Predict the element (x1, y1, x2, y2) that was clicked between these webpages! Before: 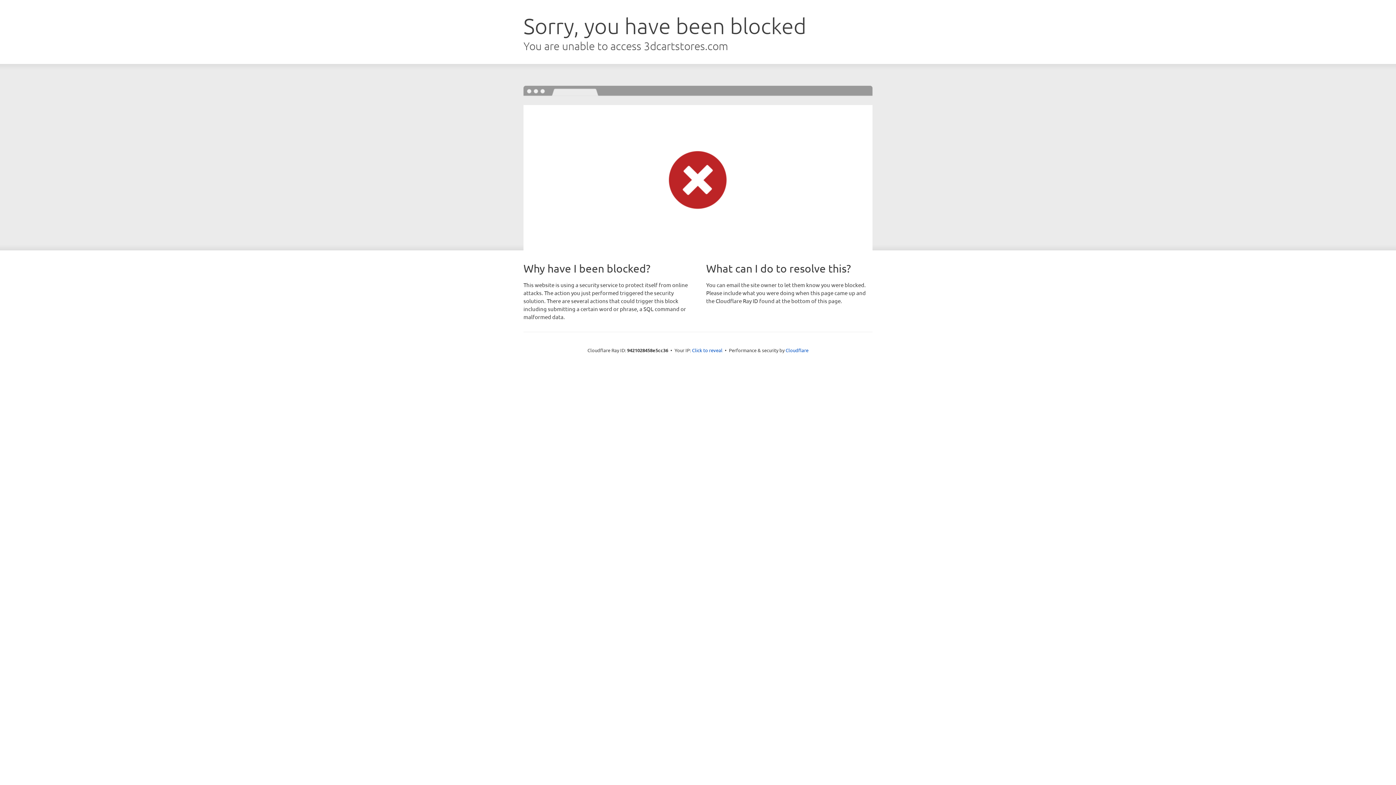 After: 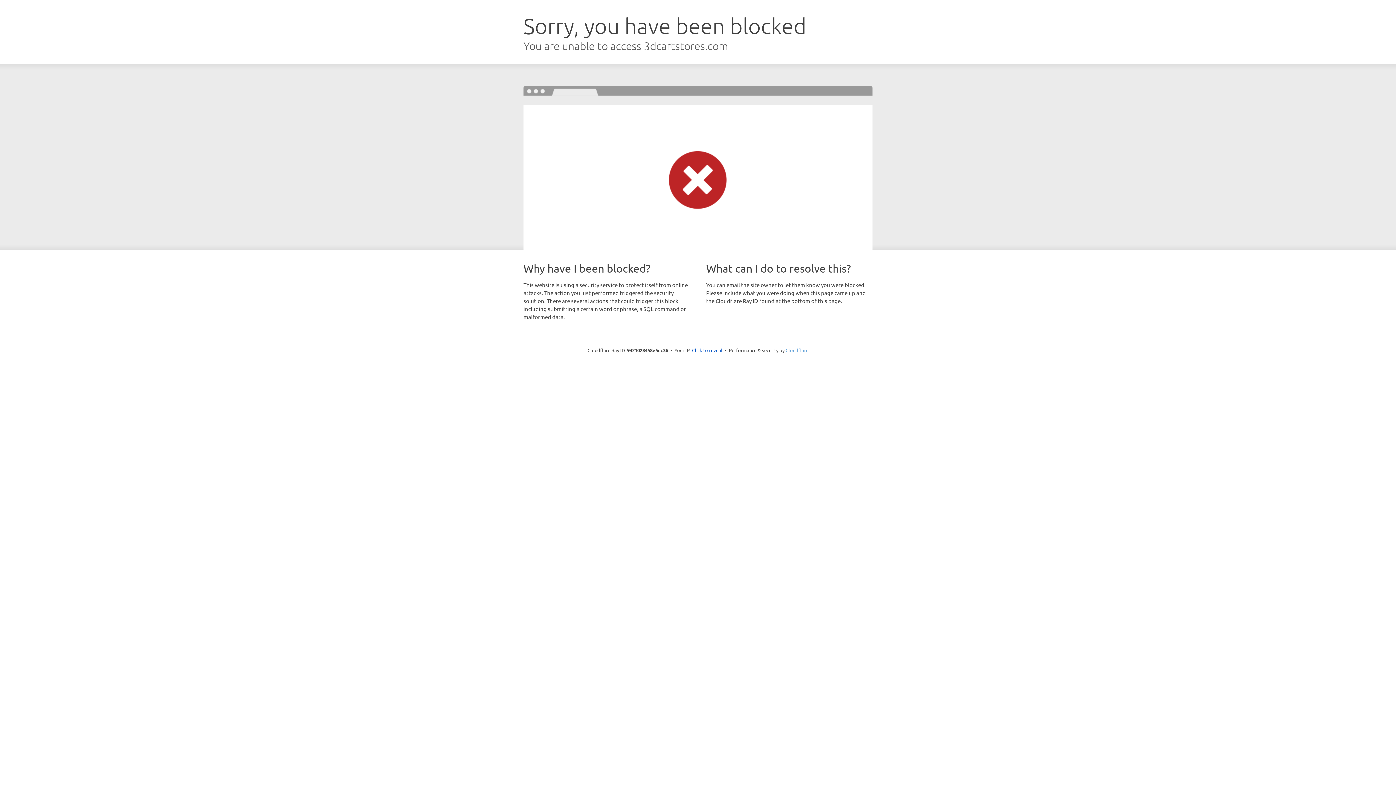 Action: label: Cloudflare bbox: (785, 347, 808, 353)